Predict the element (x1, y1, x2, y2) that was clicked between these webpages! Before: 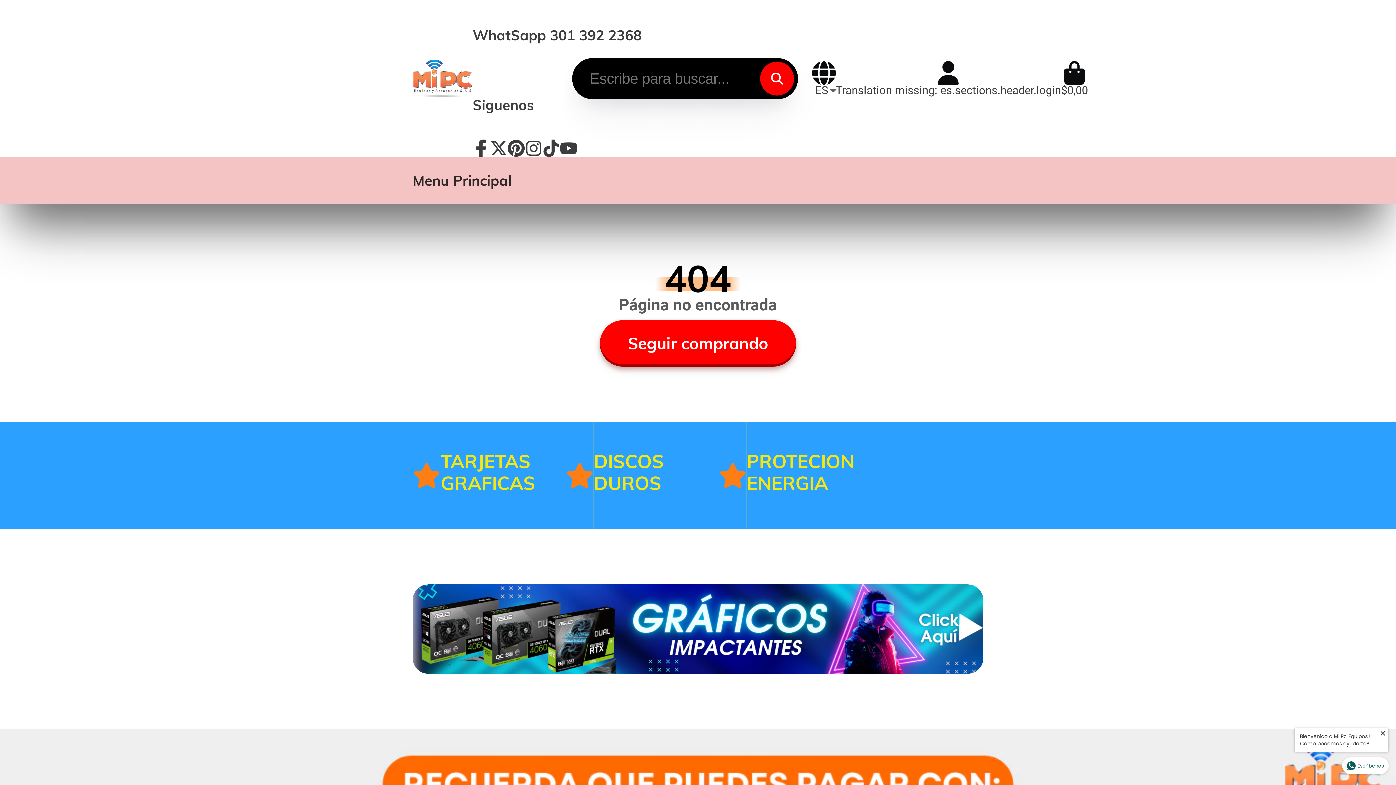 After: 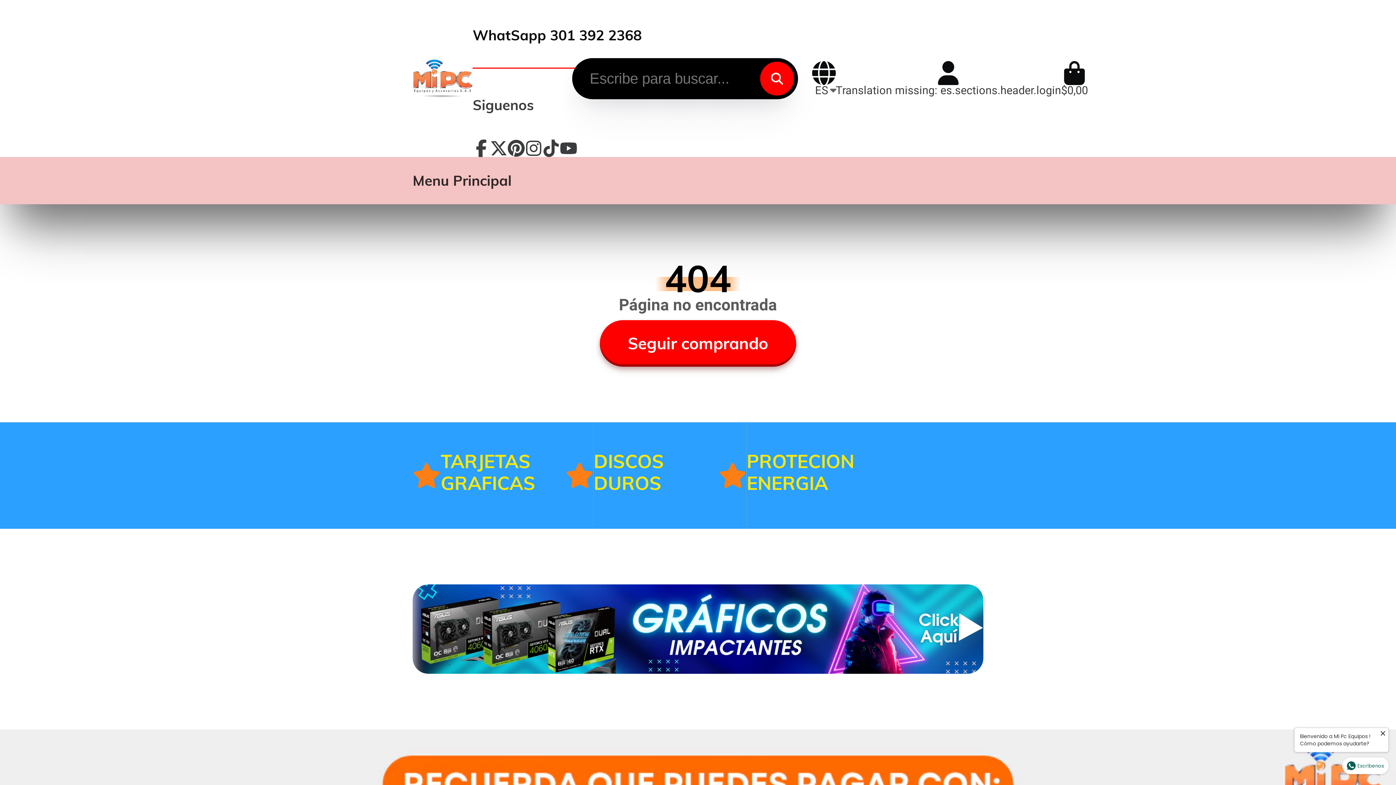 Action: bbox: (472, 0, 641, 69) label: WhatSapp 301 392 2368